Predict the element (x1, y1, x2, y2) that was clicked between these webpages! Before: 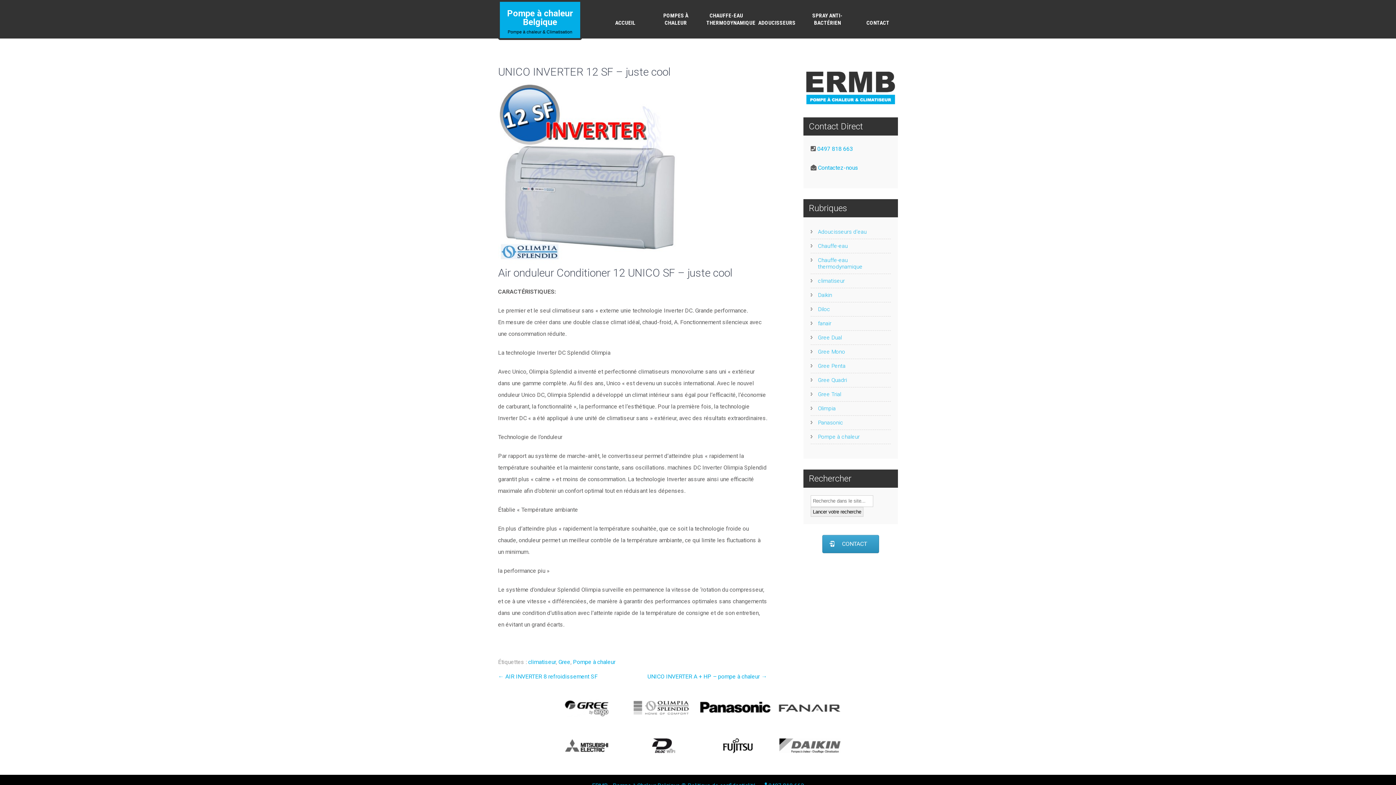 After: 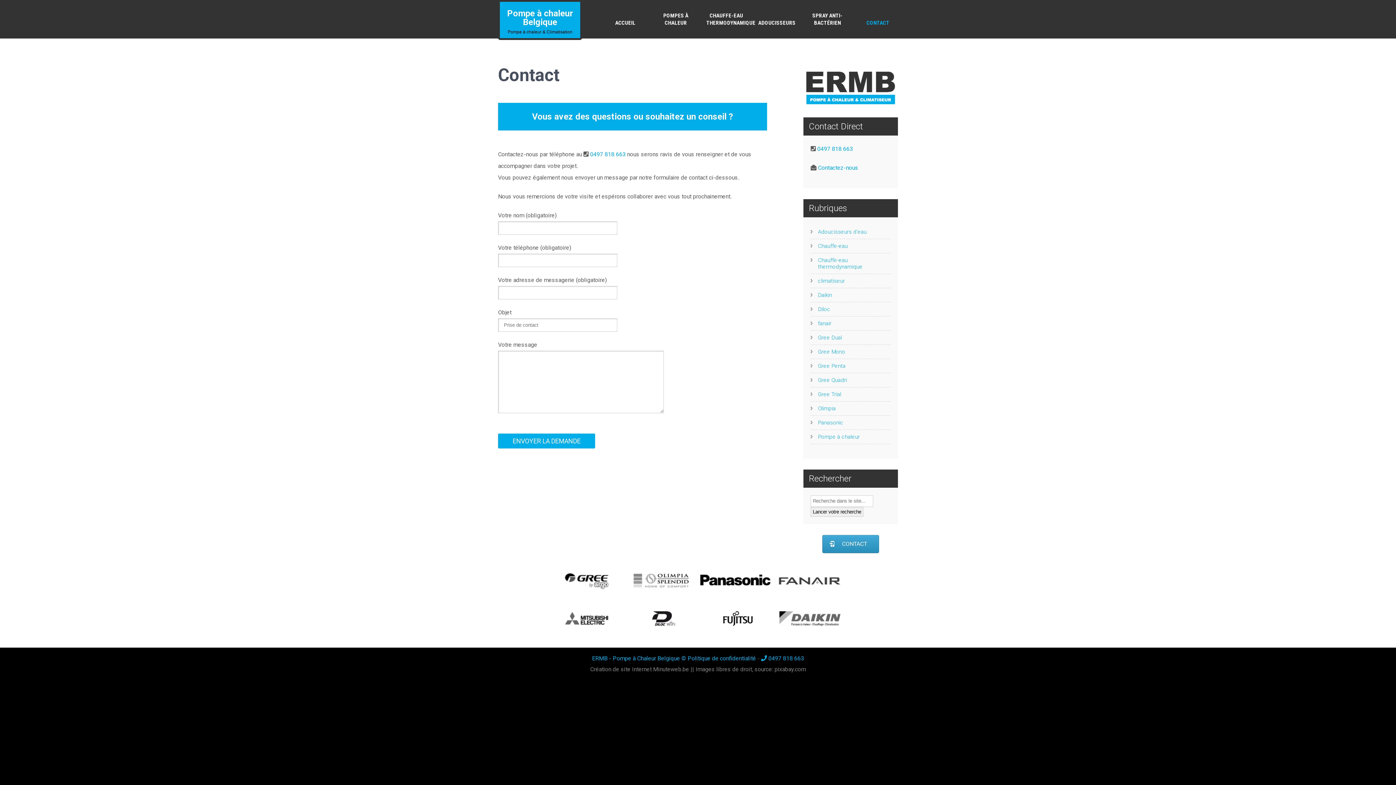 Action: bbox: (822, 535, 879, 553) label: CONTACT